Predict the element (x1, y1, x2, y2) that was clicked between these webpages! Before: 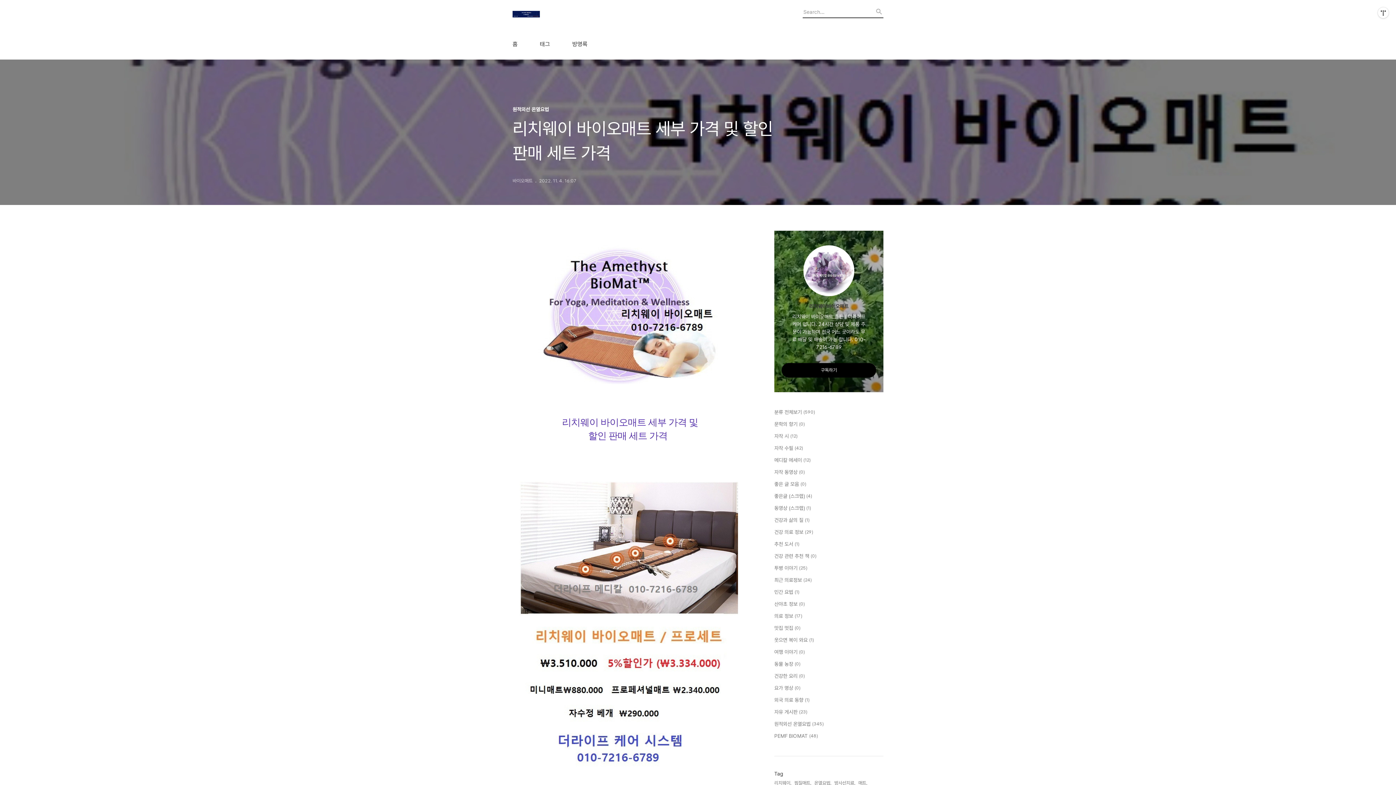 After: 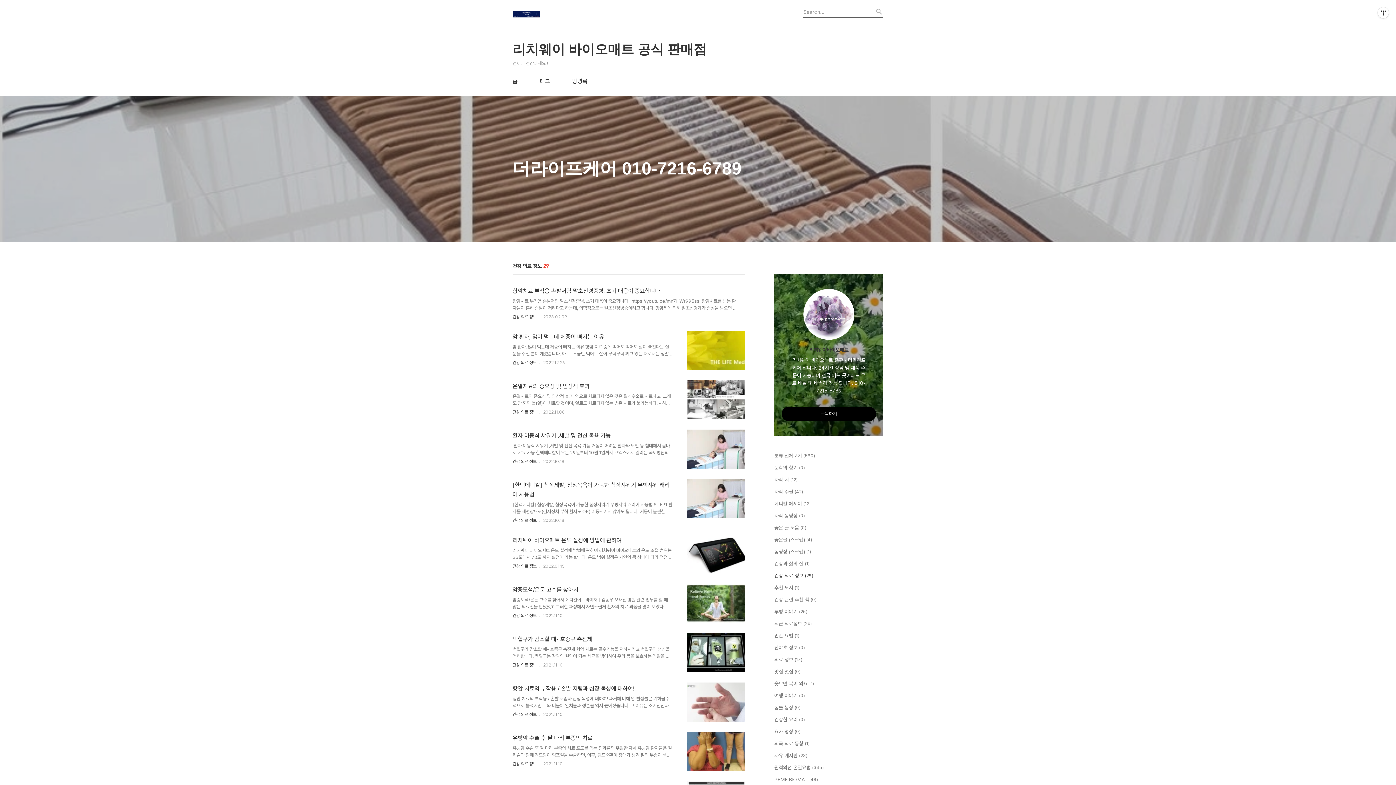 Action: bbox: (774, 528, 883, 536) label: 건강 의료 정보 (29)